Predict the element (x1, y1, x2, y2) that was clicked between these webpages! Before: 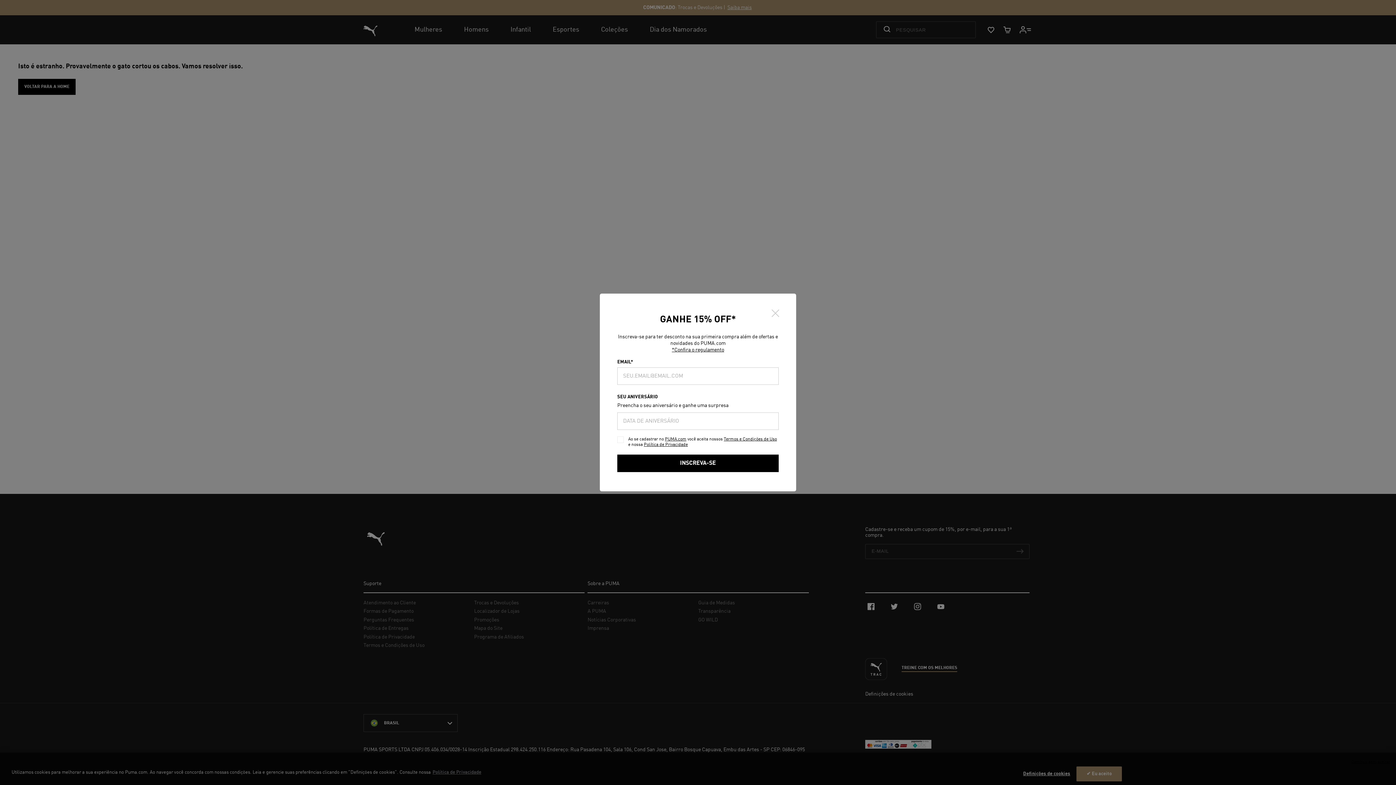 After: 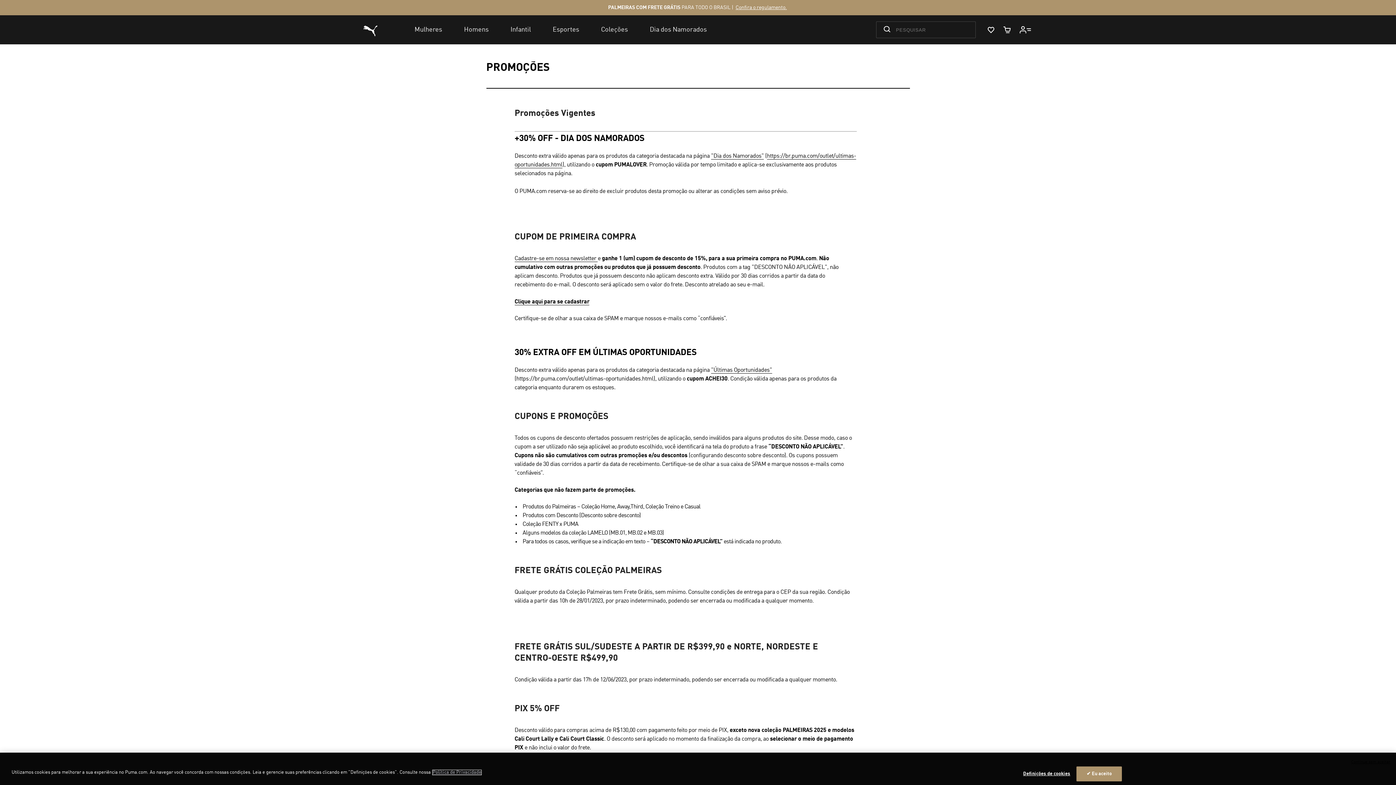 Action: bbox: (672, 347, 724, 352) label: *Confira o regulamento